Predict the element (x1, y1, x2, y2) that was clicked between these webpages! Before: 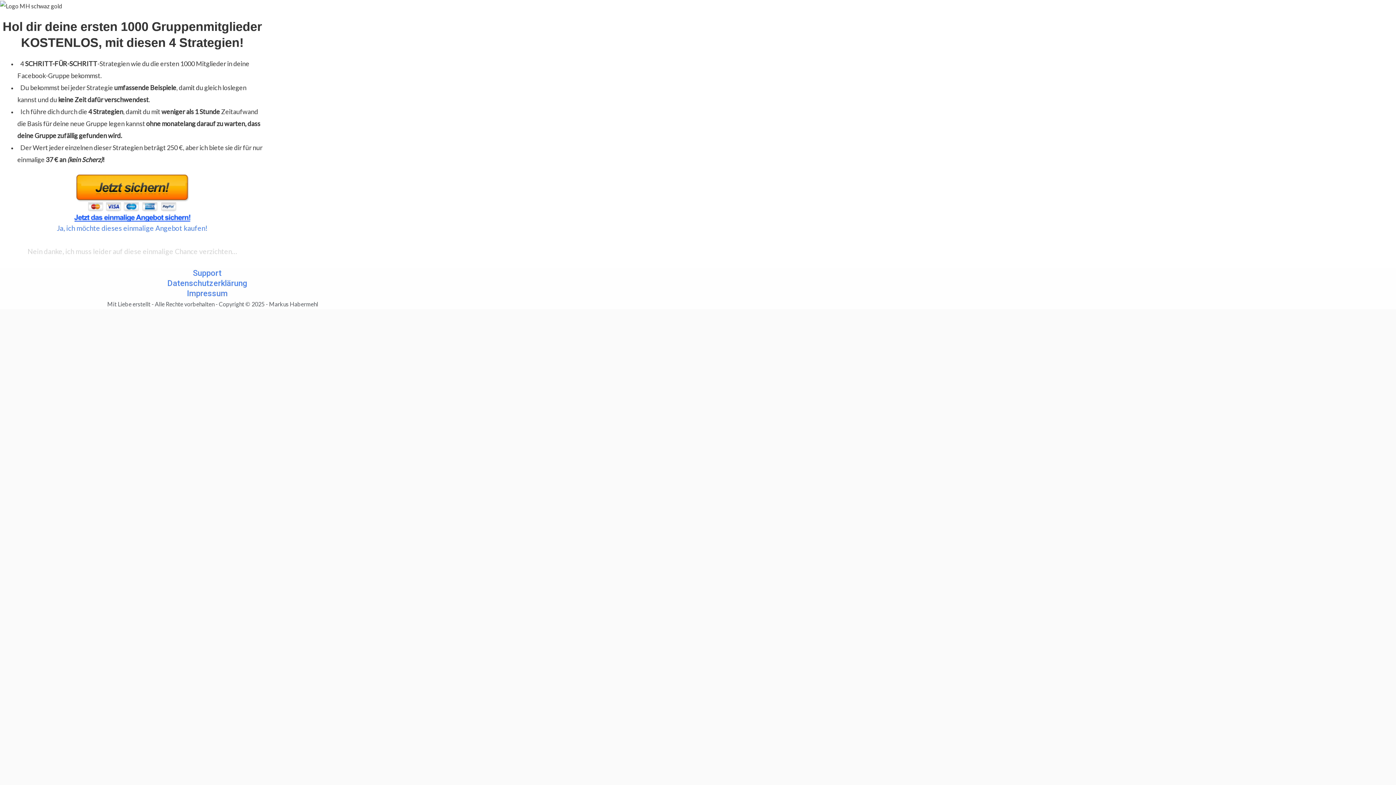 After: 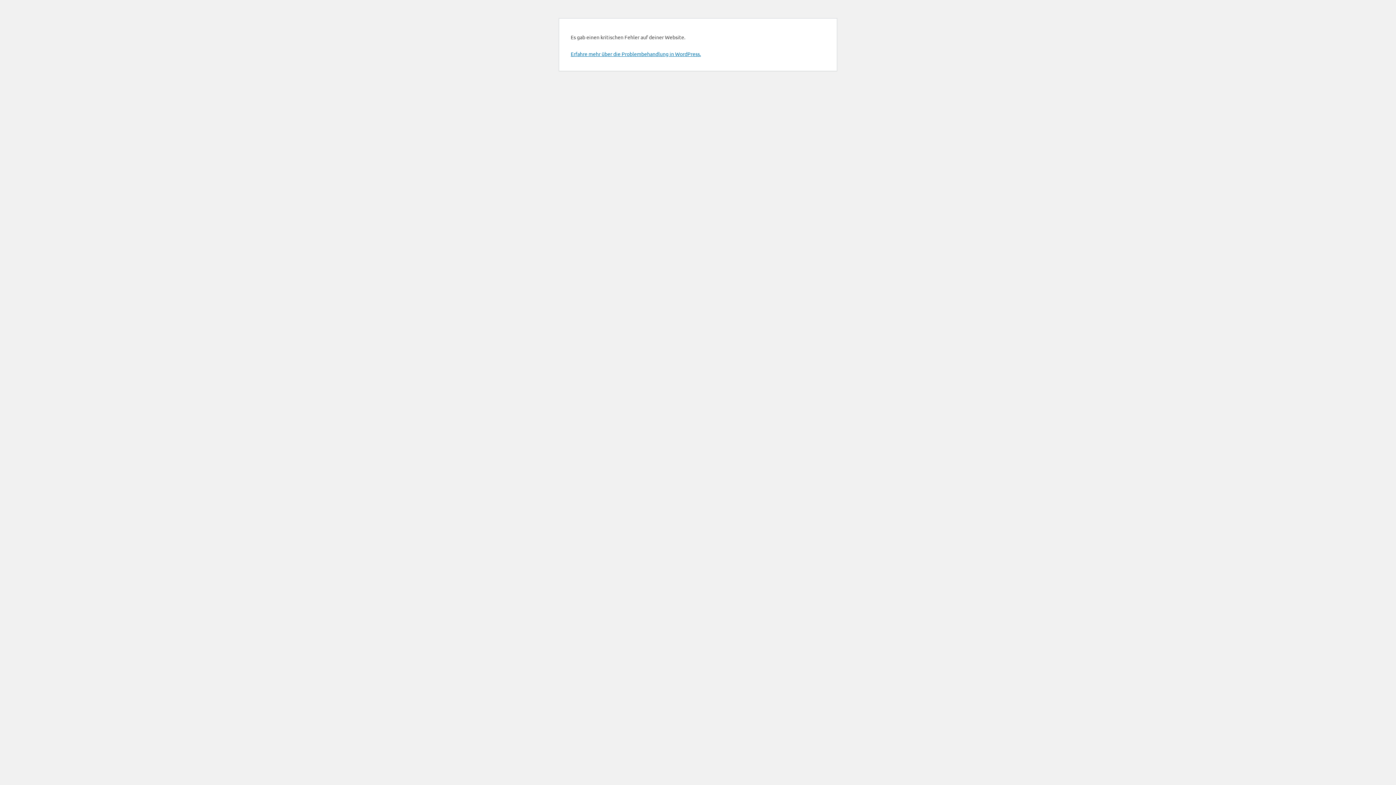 Action: bbox: (167, 279, 247, 288) label: Datenschutzerklärung